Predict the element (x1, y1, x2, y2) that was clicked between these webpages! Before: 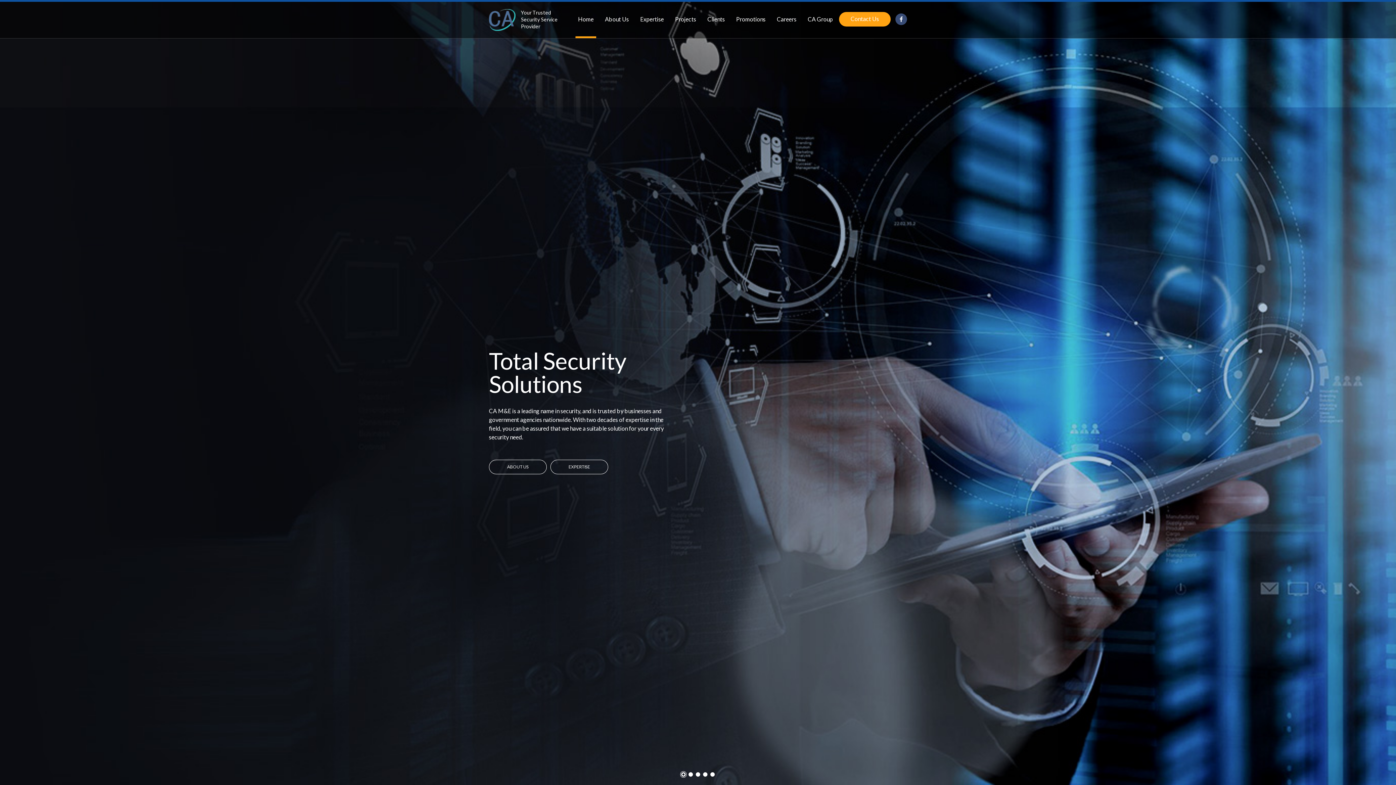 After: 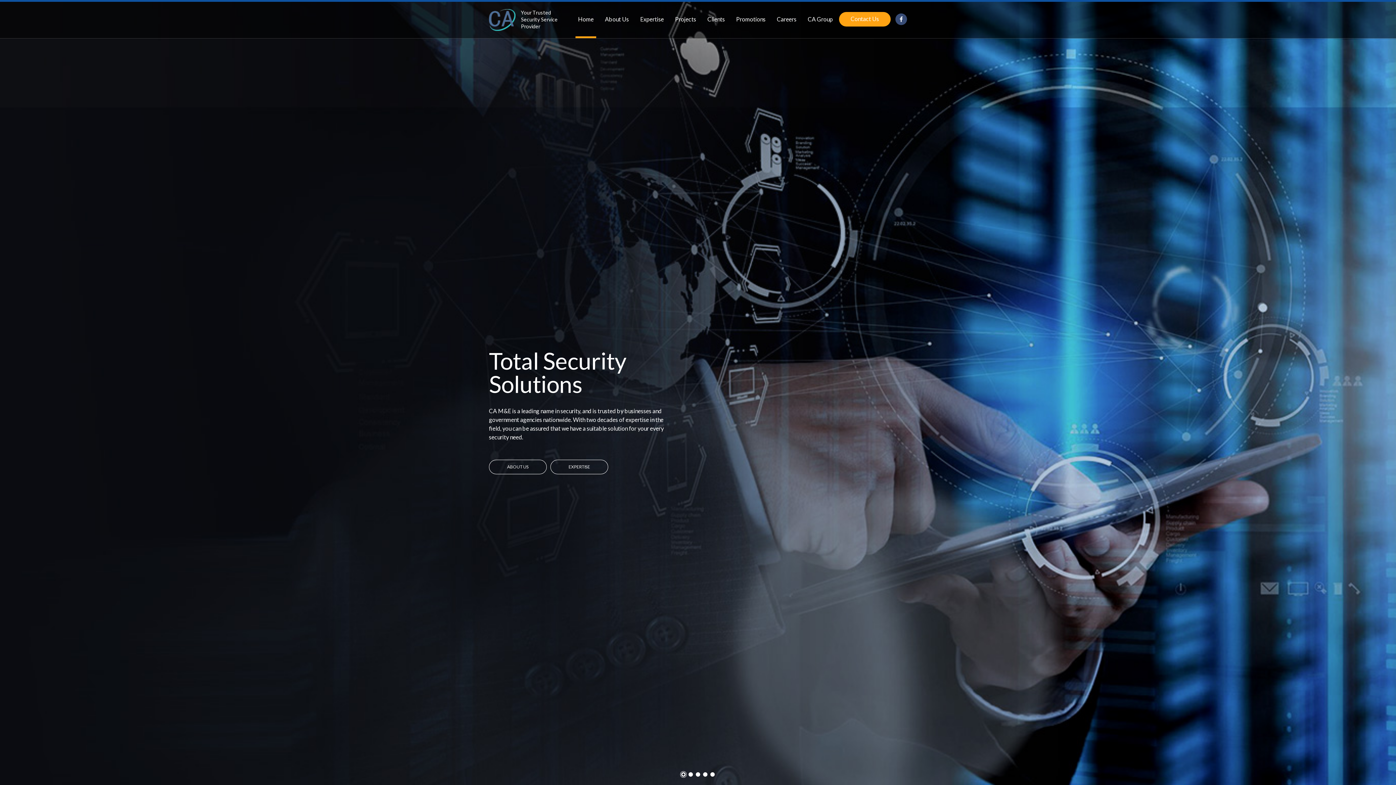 Action: label: 1 of 5 bbox: (681, 772, 685, 777)